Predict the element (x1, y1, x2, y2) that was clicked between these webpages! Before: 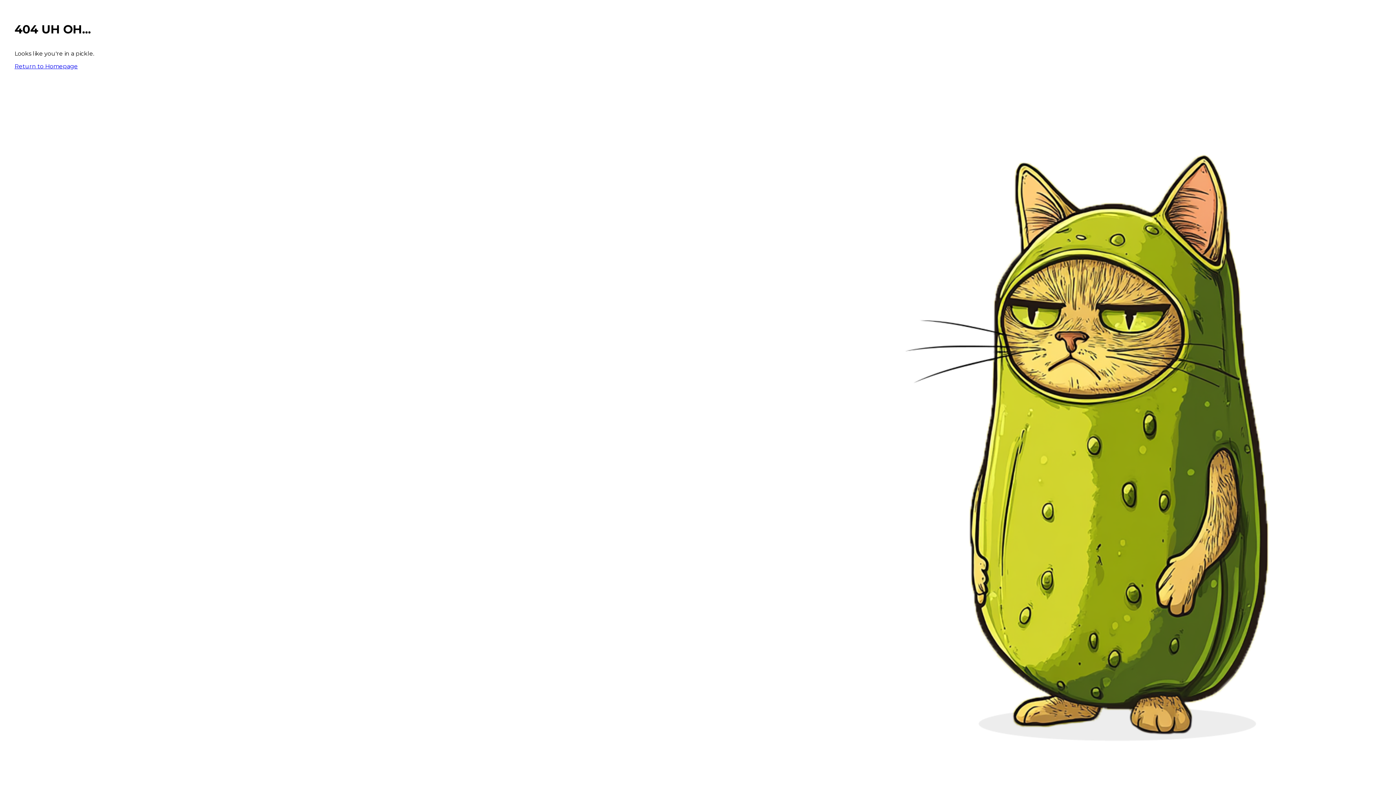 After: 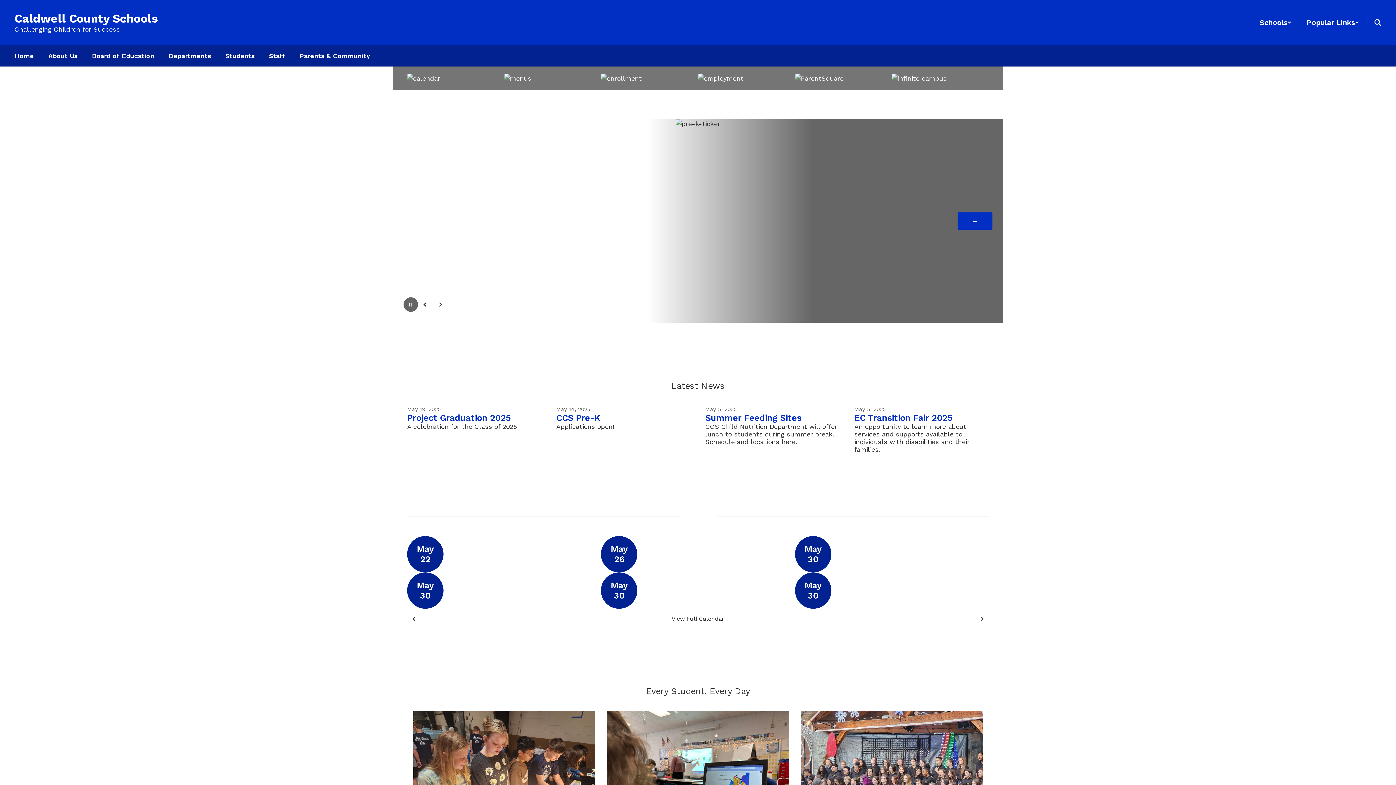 Action: label: Return to Homepage bbox: (14, 62, 77, 69)